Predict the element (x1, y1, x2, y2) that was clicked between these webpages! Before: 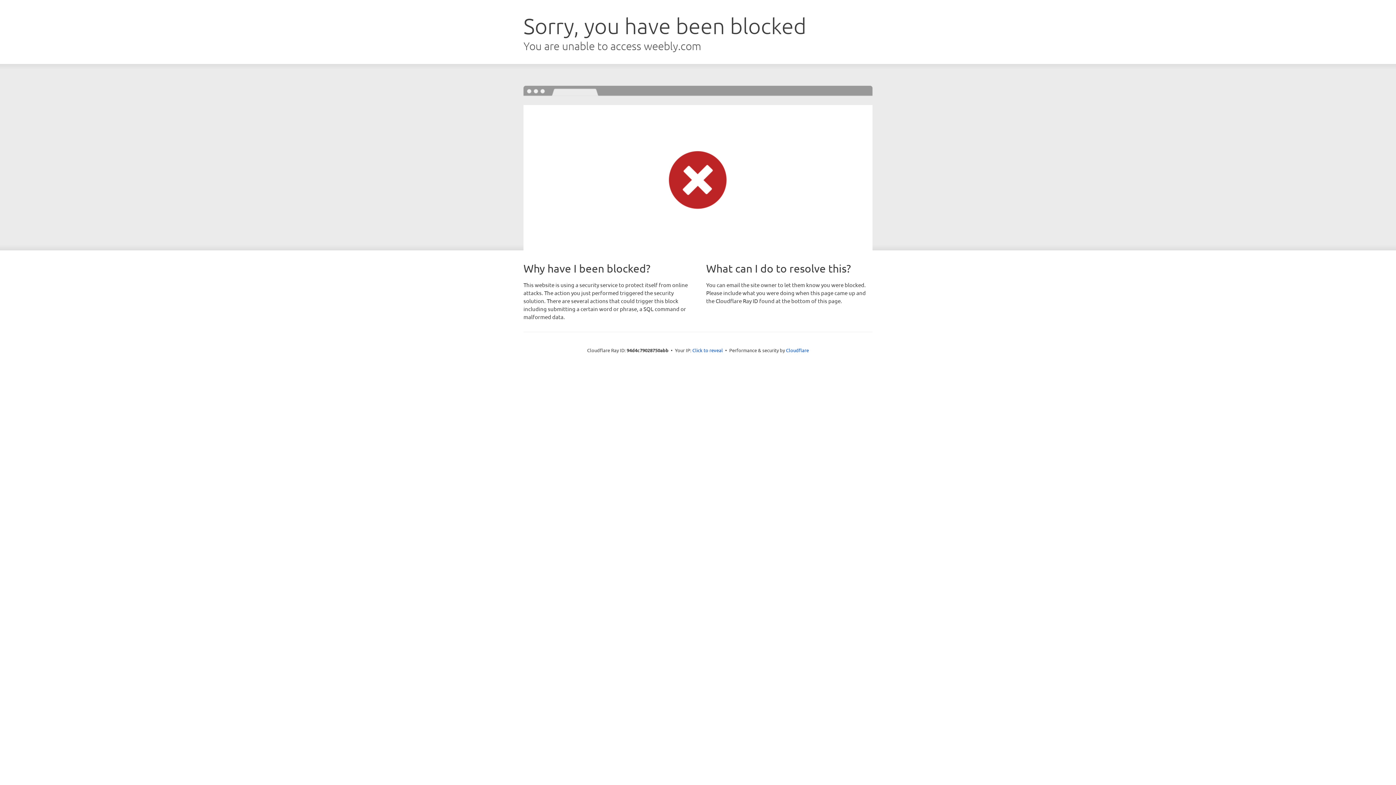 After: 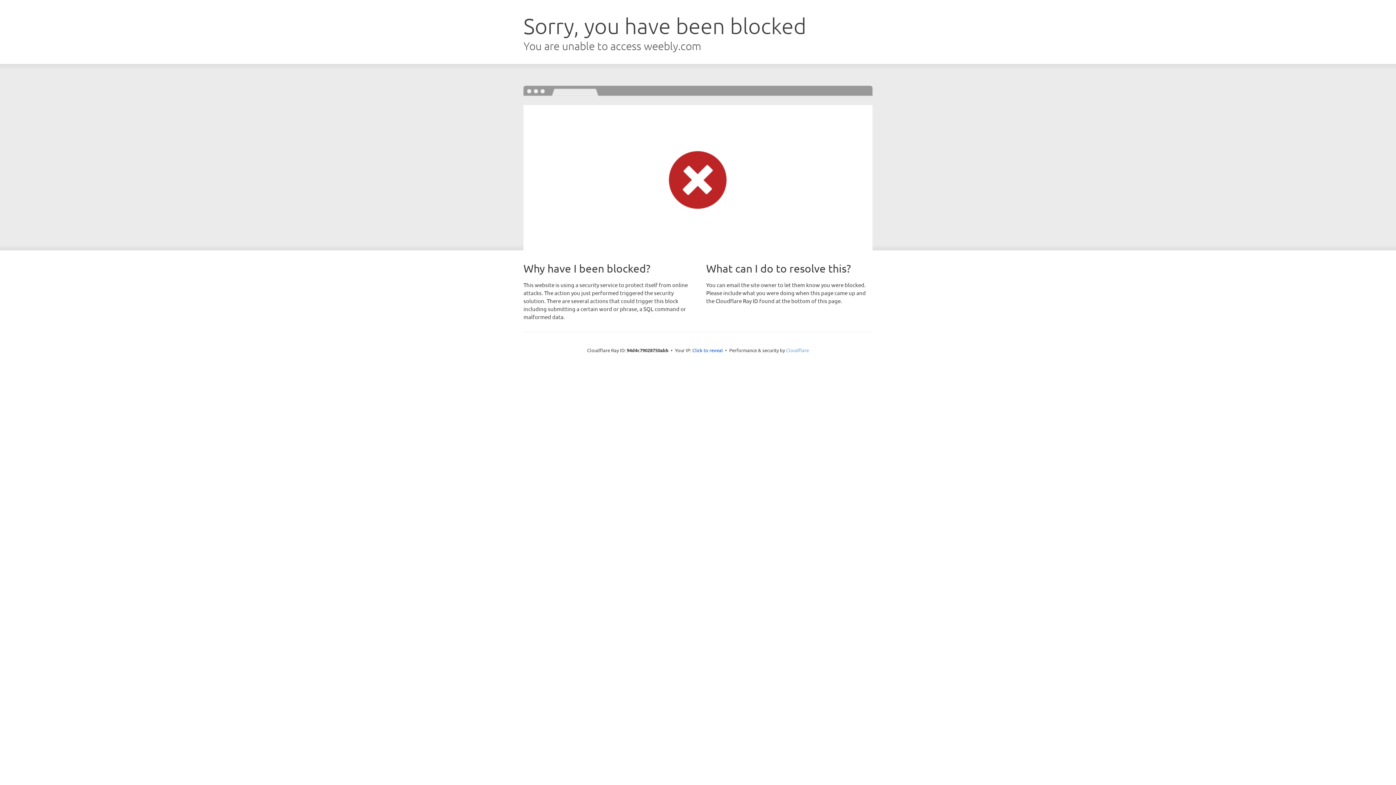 Action: bbox: (786, 347, 809, 353) label: Cloudflare